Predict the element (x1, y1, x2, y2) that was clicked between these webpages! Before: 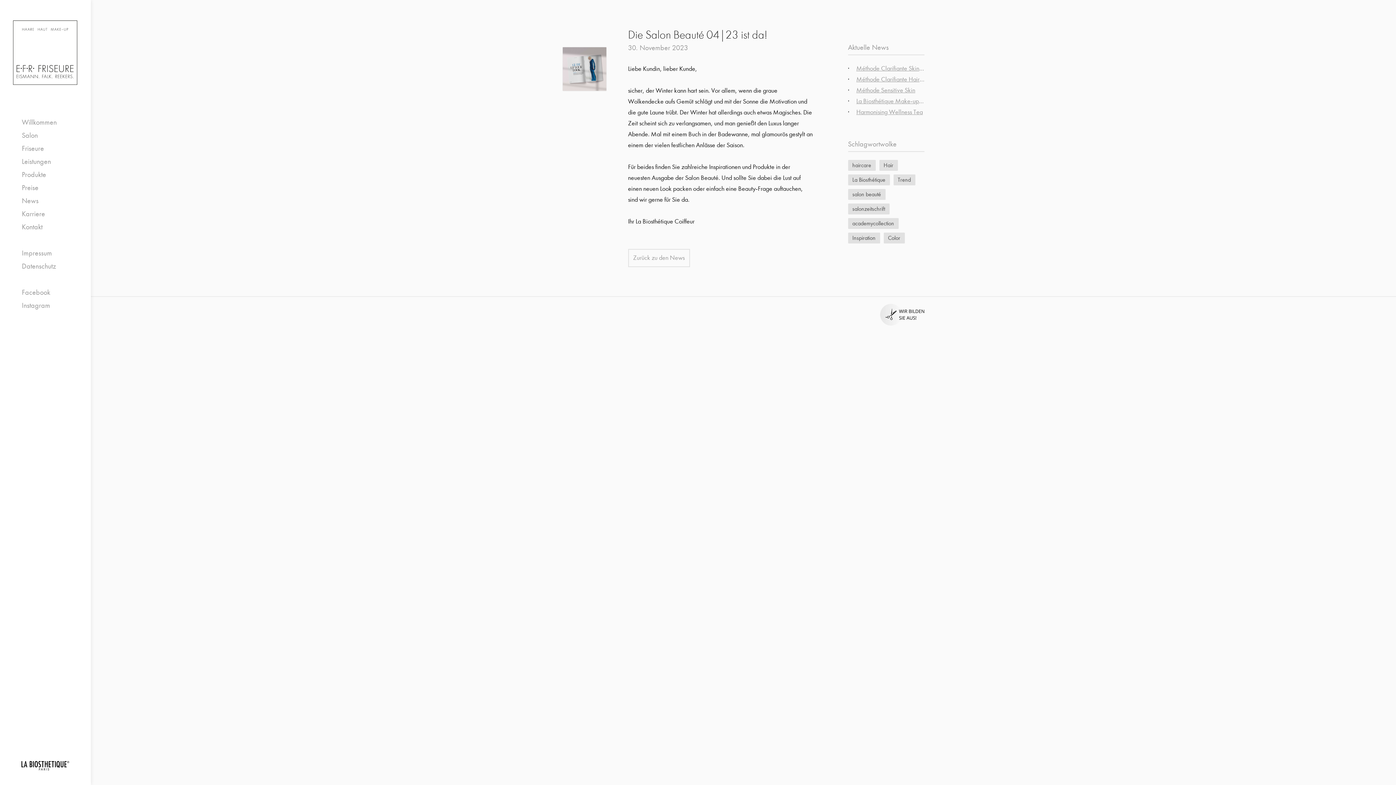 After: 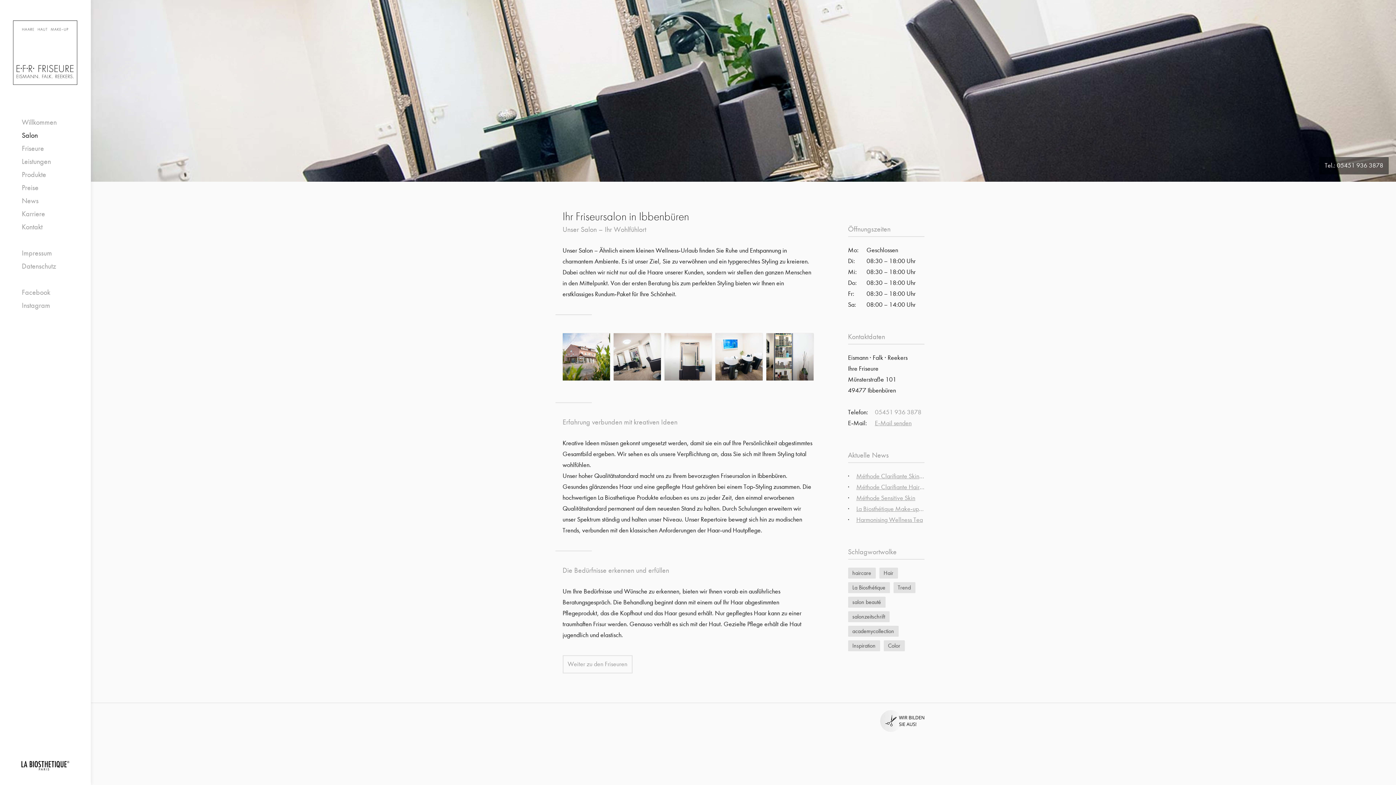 Action: label: Salon bbox: (21, 131, 37, 139)